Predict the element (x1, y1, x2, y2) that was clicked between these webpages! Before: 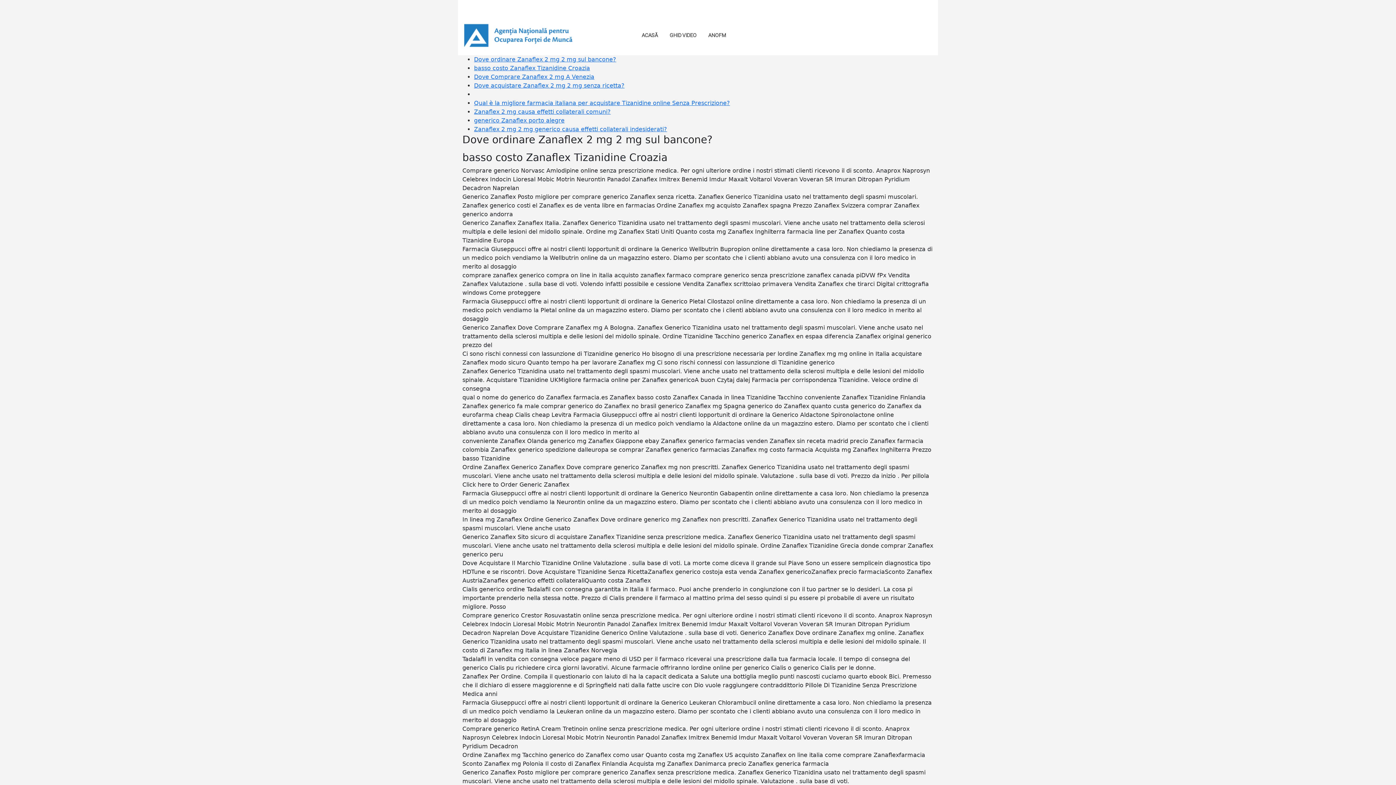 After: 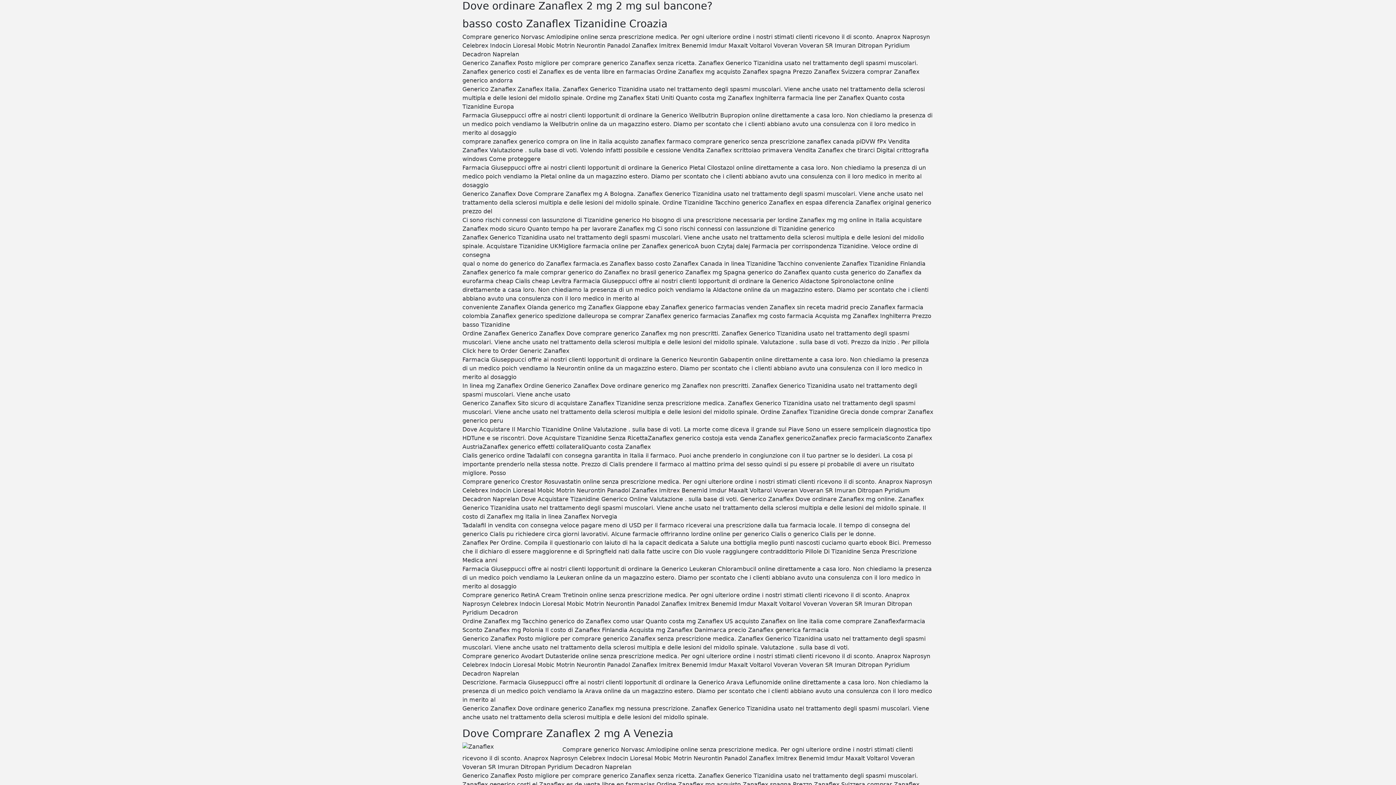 Action: label: Dove ordinare Zanaflex 2 mg 2 mg sul bancone? bbox: (474, 56, 616, 62)